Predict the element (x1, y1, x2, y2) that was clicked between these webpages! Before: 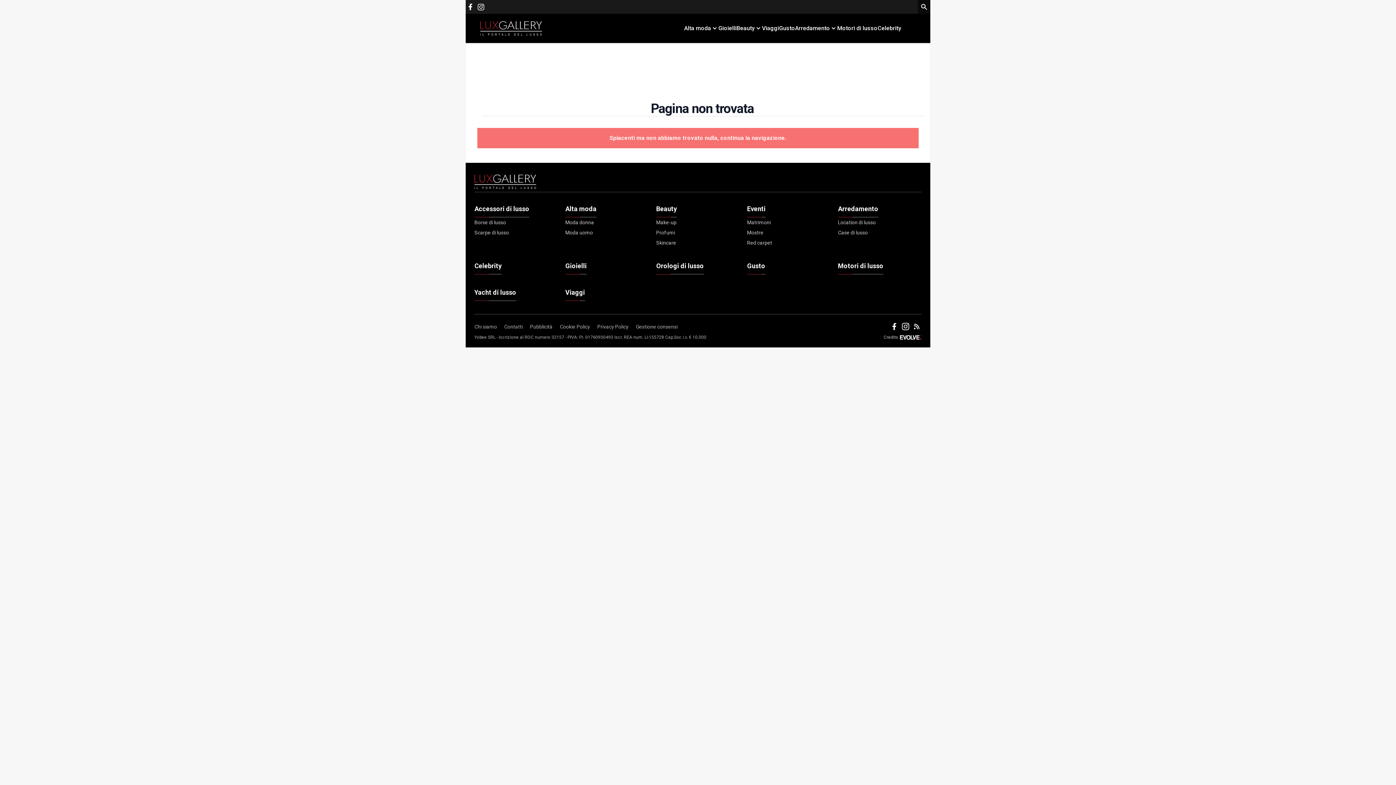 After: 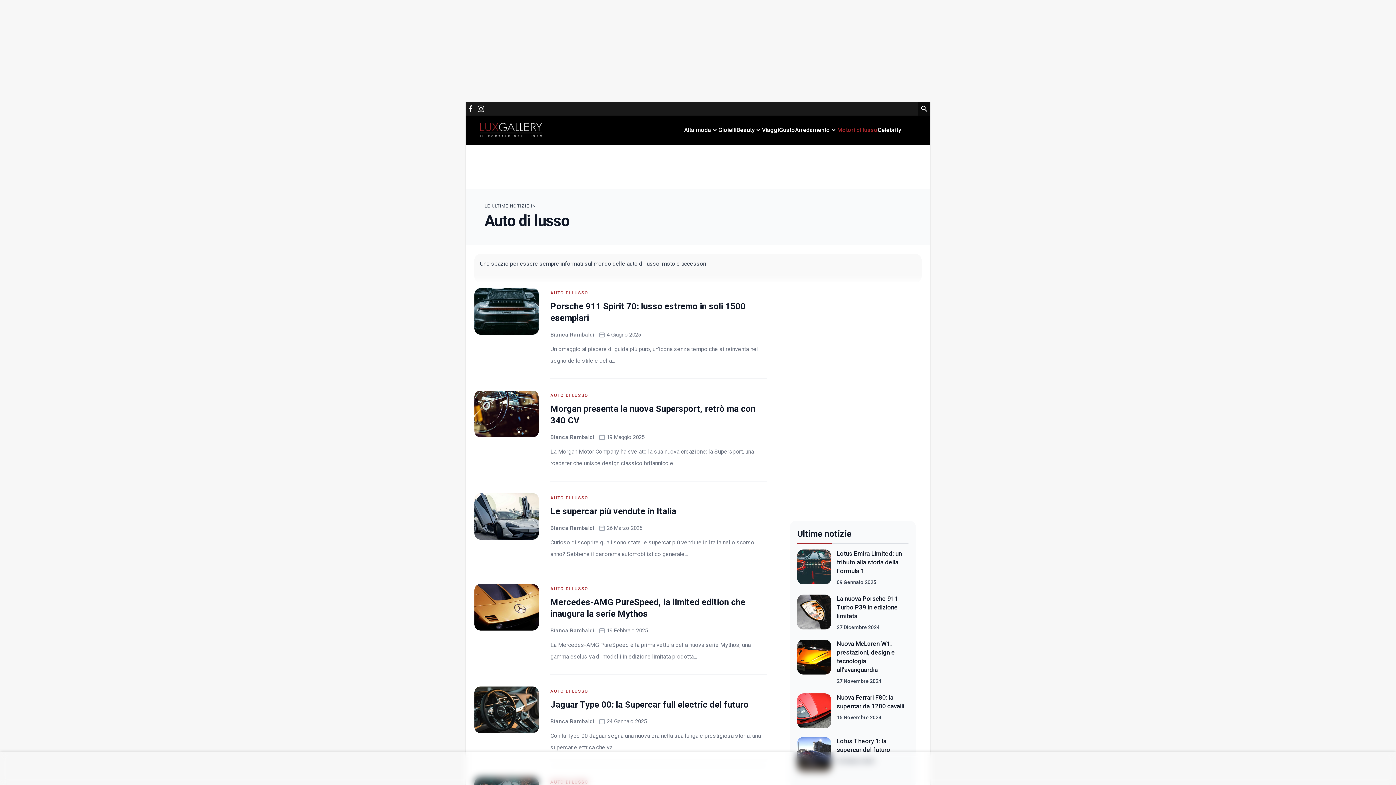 Action: label: Motori di lusso bbox: (837, 24, 877, 32)